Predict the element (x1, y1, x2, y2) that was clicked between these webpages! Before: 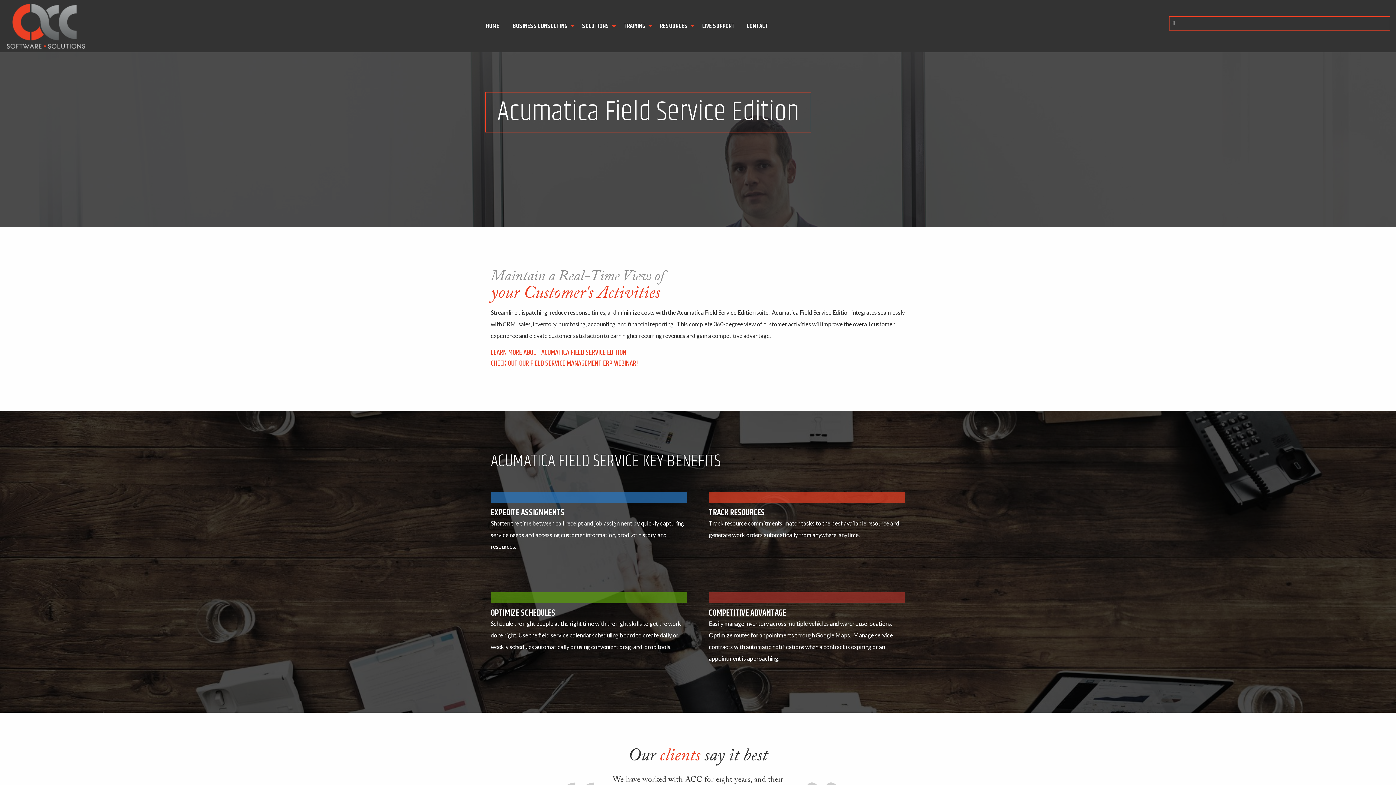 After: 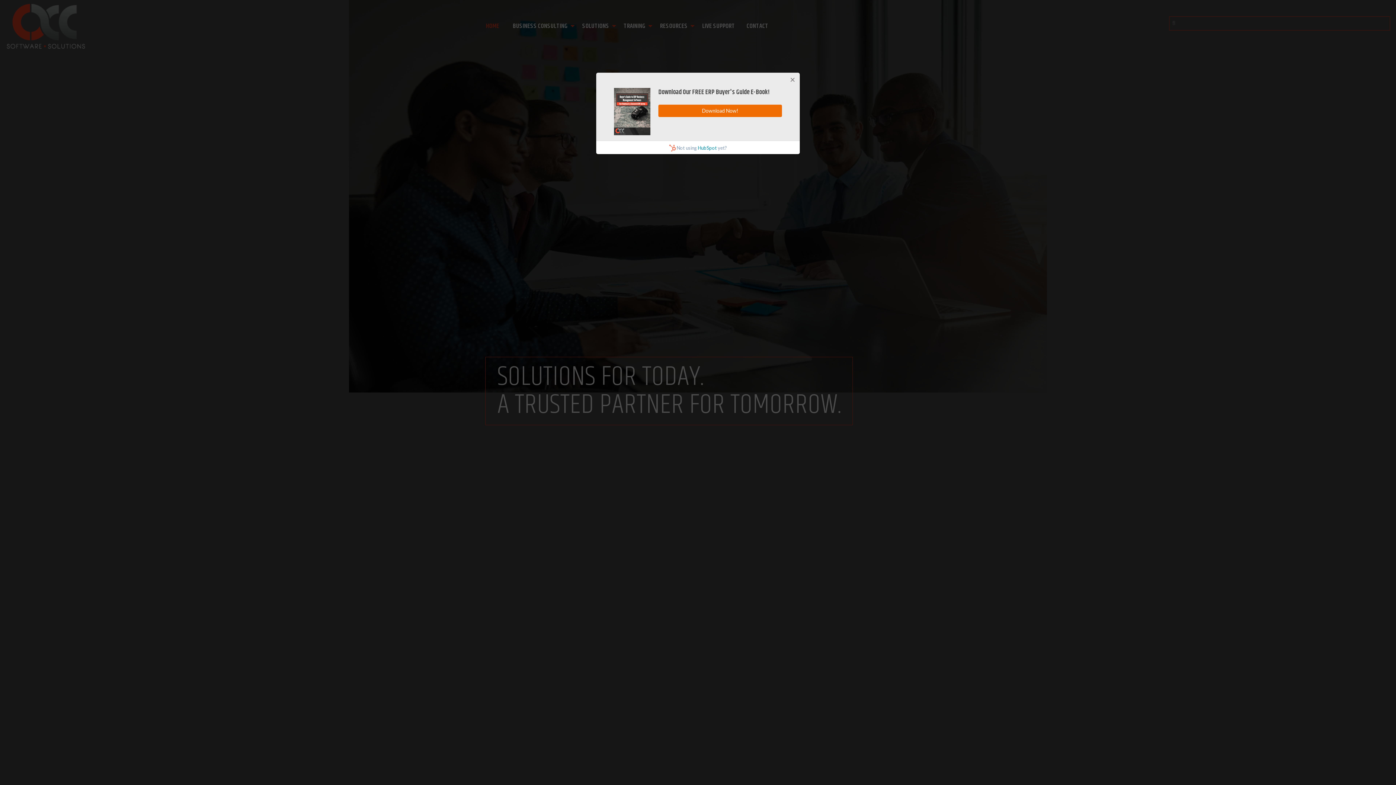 Action: bbox: (0, 21, 90, 28)